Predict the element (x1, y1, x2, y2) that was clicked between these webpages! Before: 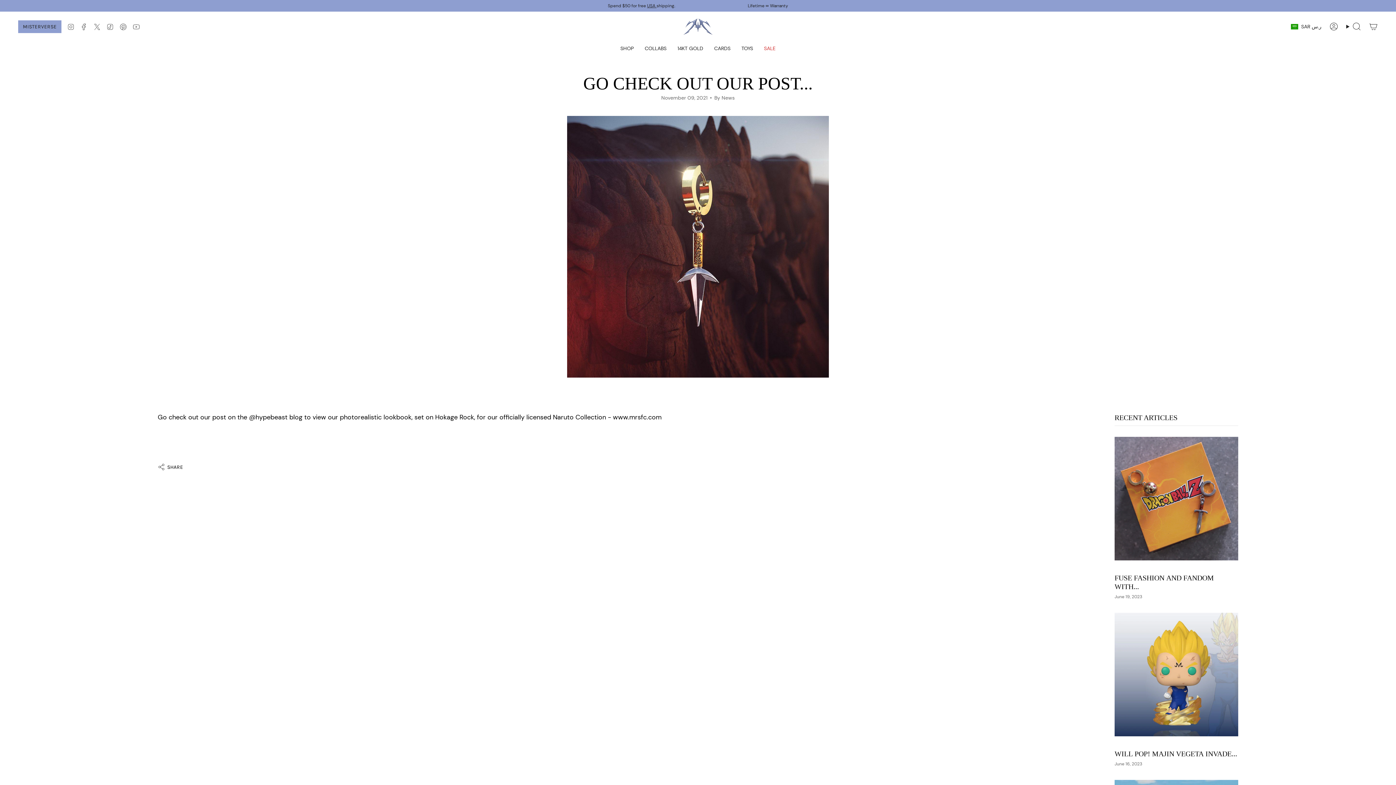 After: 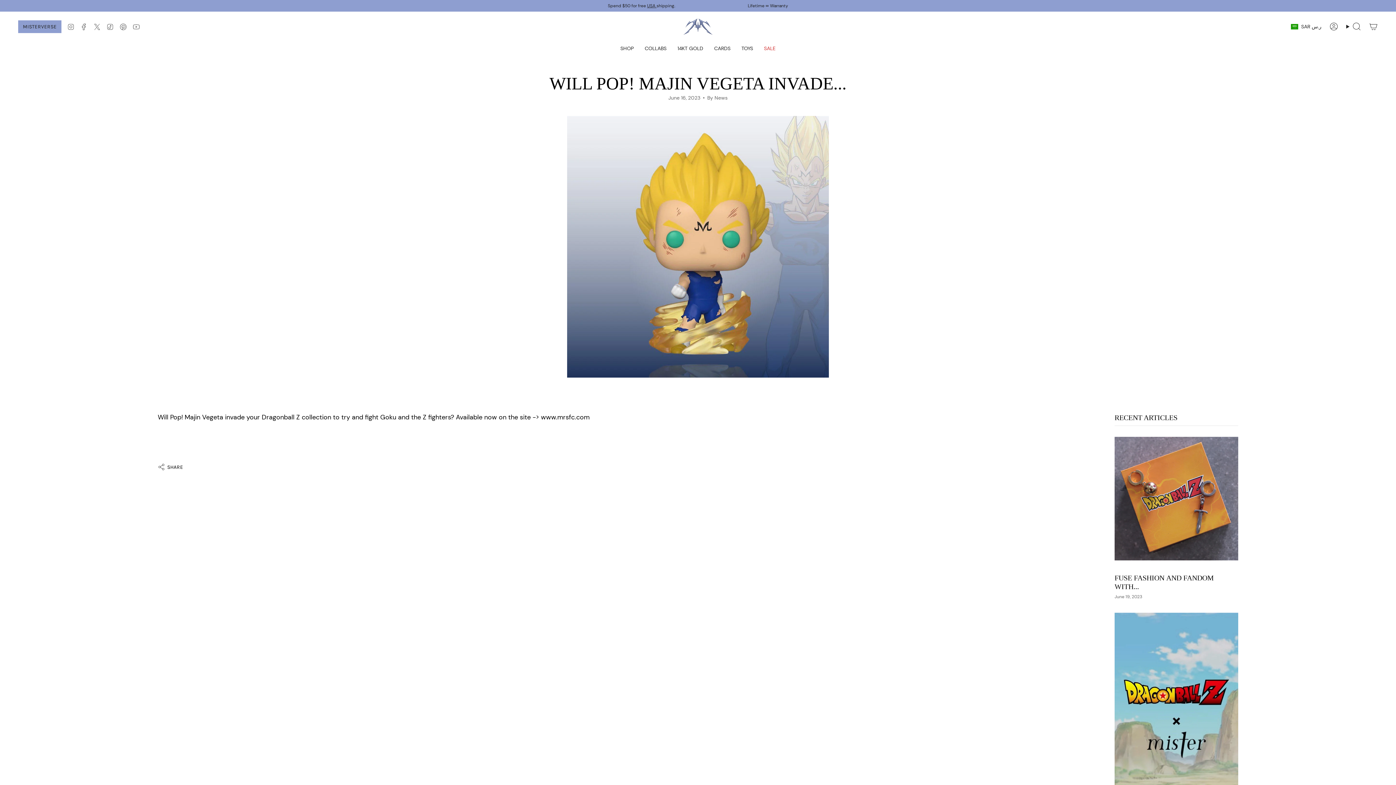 Action: bbox: (1114, 749, 1238, 758) label: WILL POP! MAJIN VEGETA INVADE...